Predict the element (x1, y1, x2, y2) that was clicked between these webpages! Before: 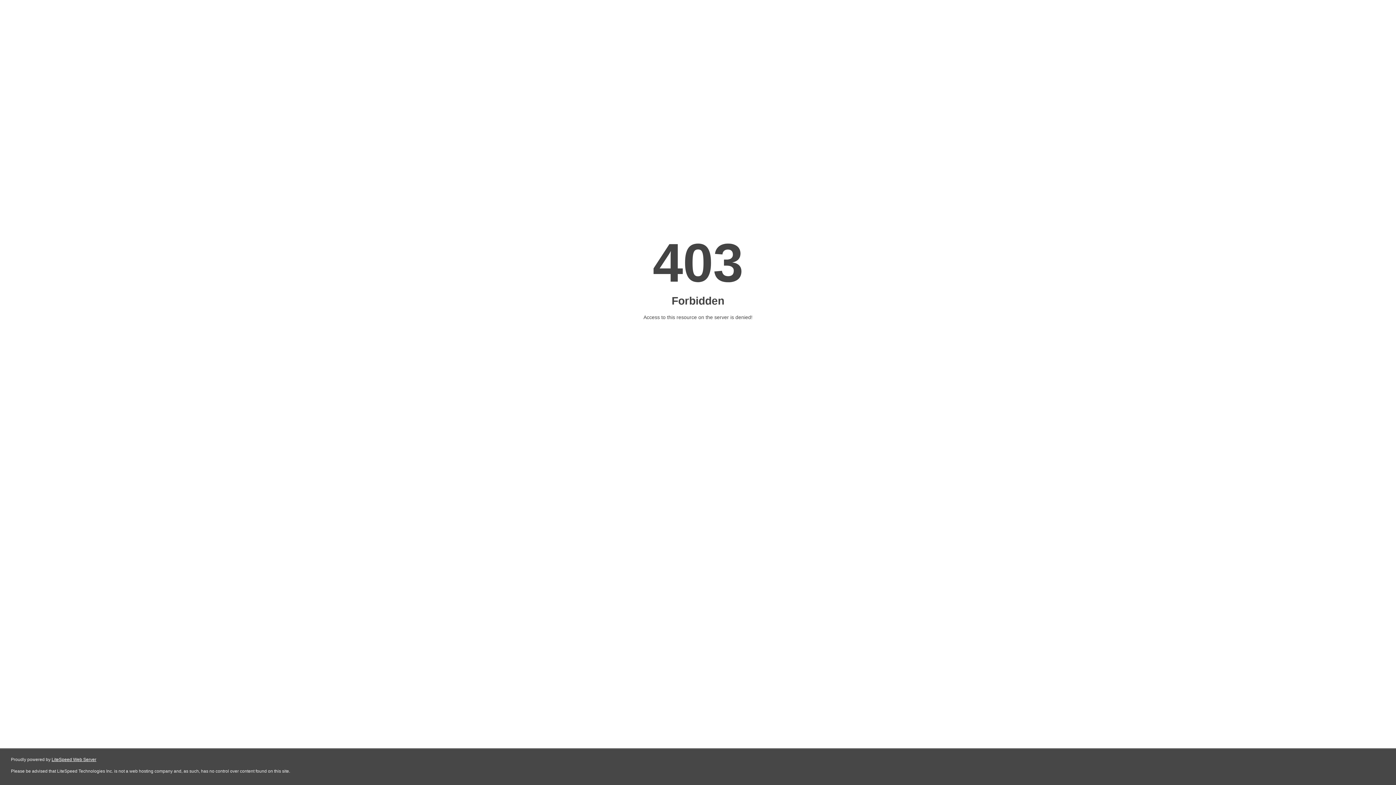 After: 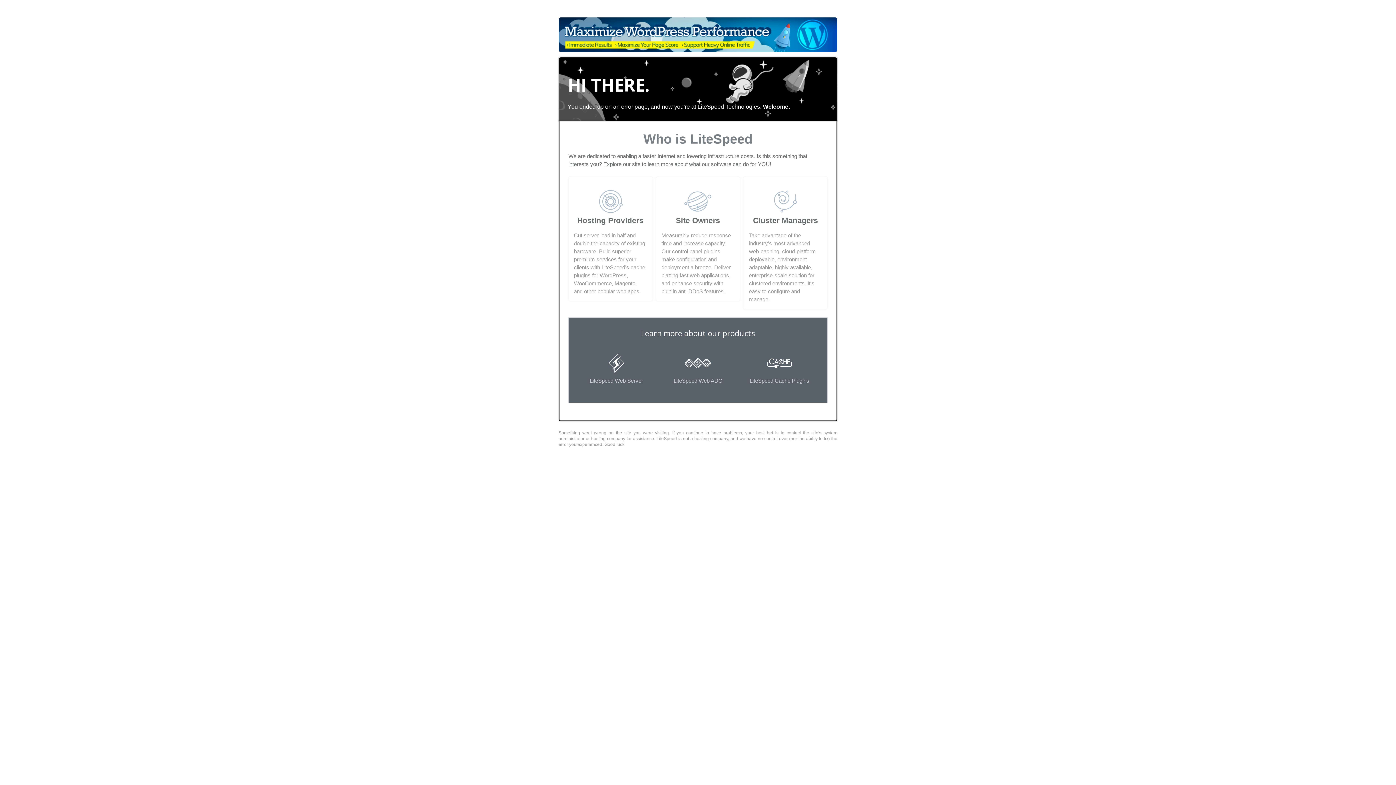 Action: bbox: (51, 757, 96, 762) label: LiteSpeed Web Server